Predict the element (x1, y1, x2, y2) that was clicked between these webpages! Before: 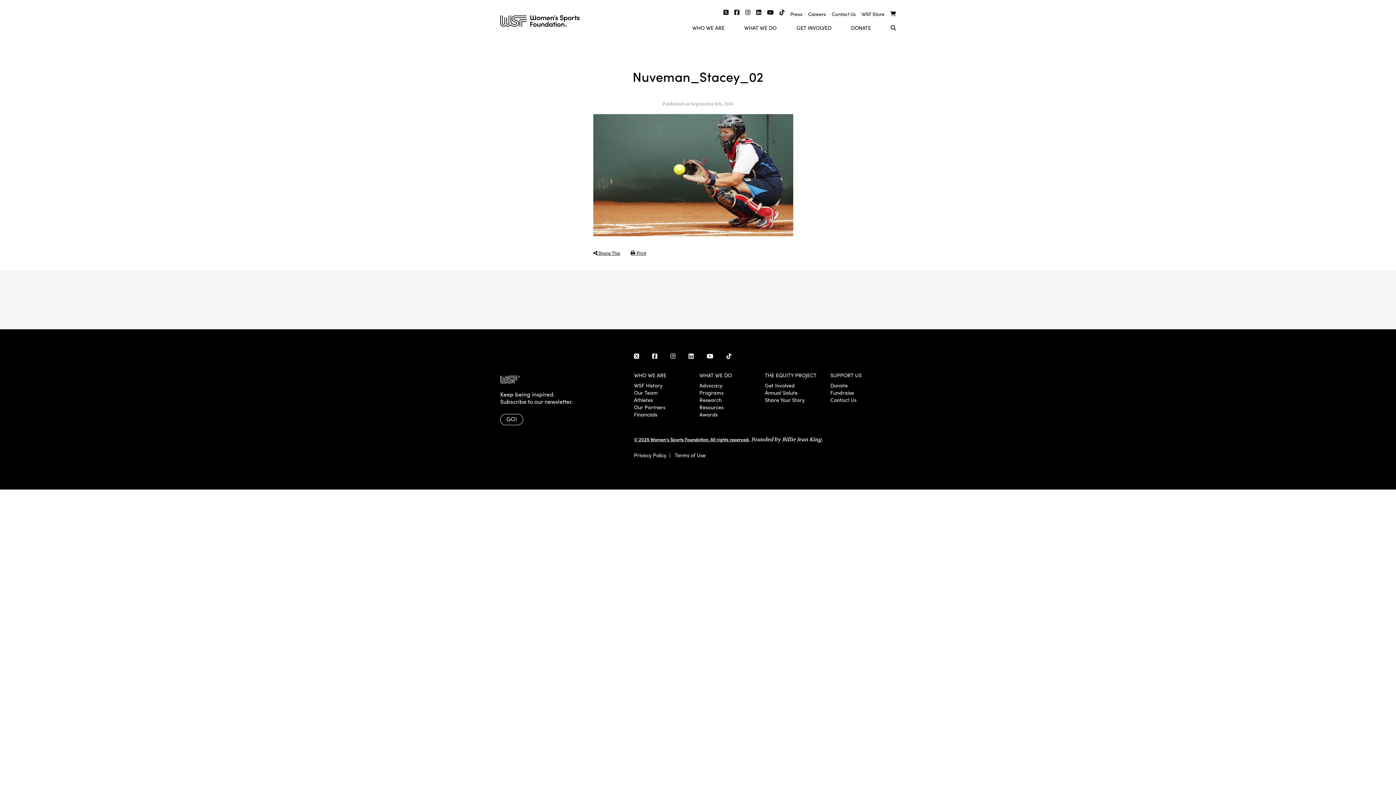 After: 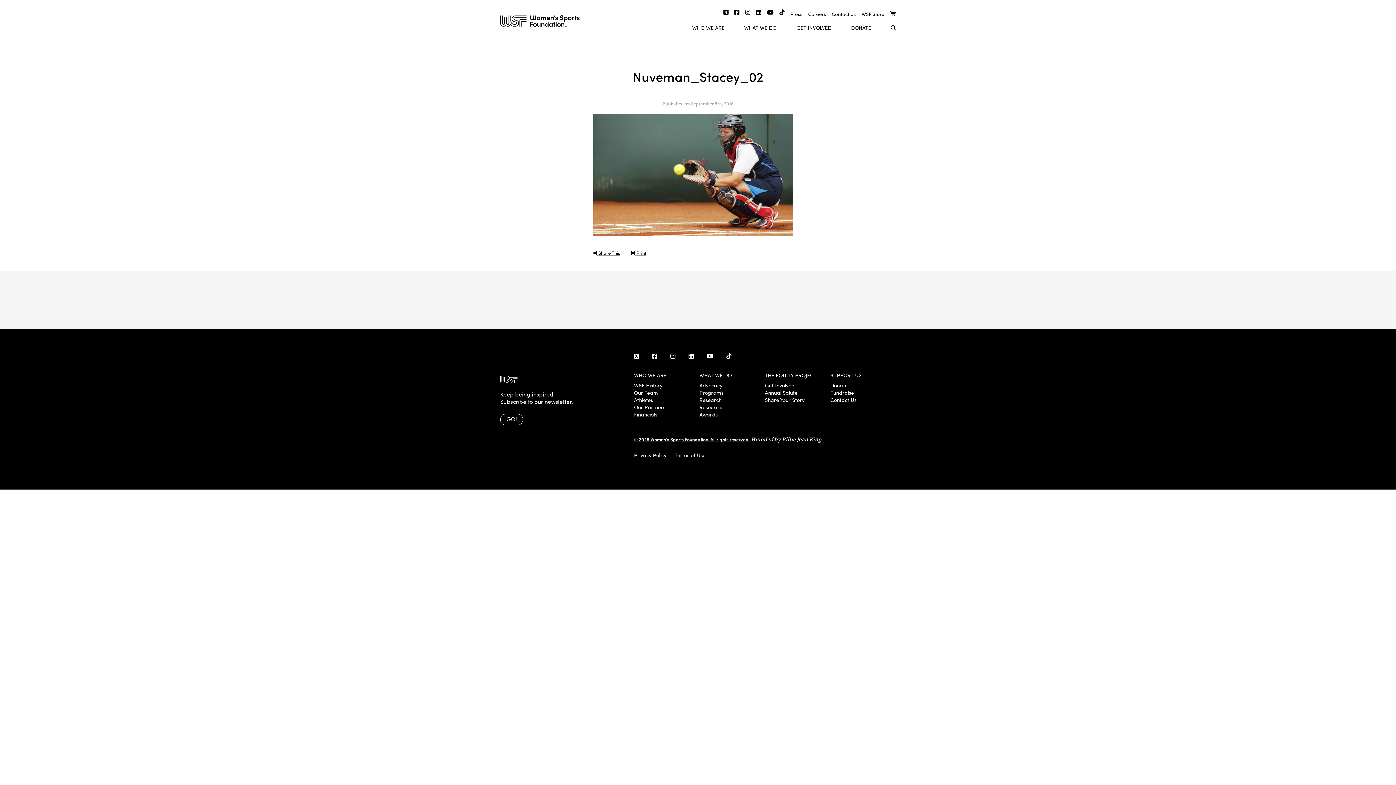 Action: bbox: (706, 352, 713, 360)